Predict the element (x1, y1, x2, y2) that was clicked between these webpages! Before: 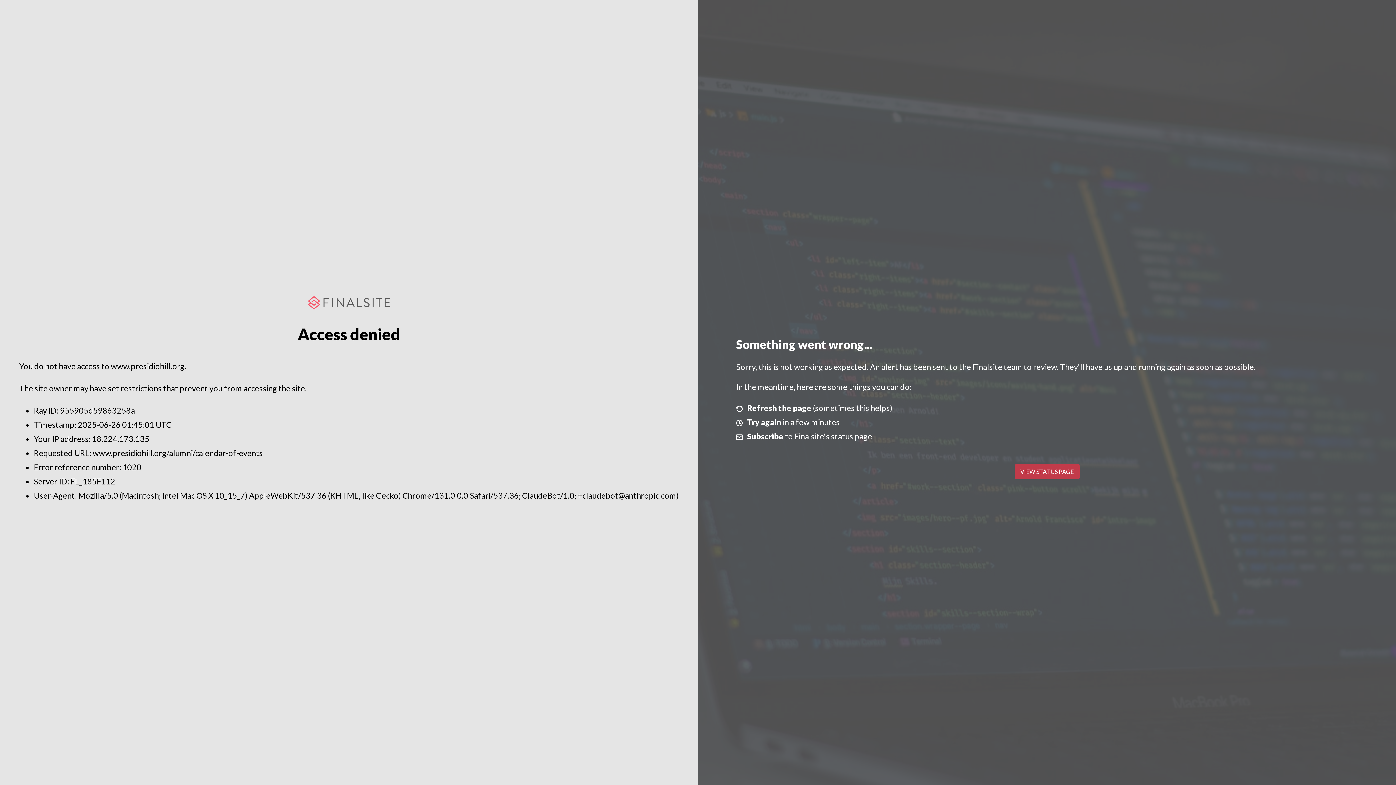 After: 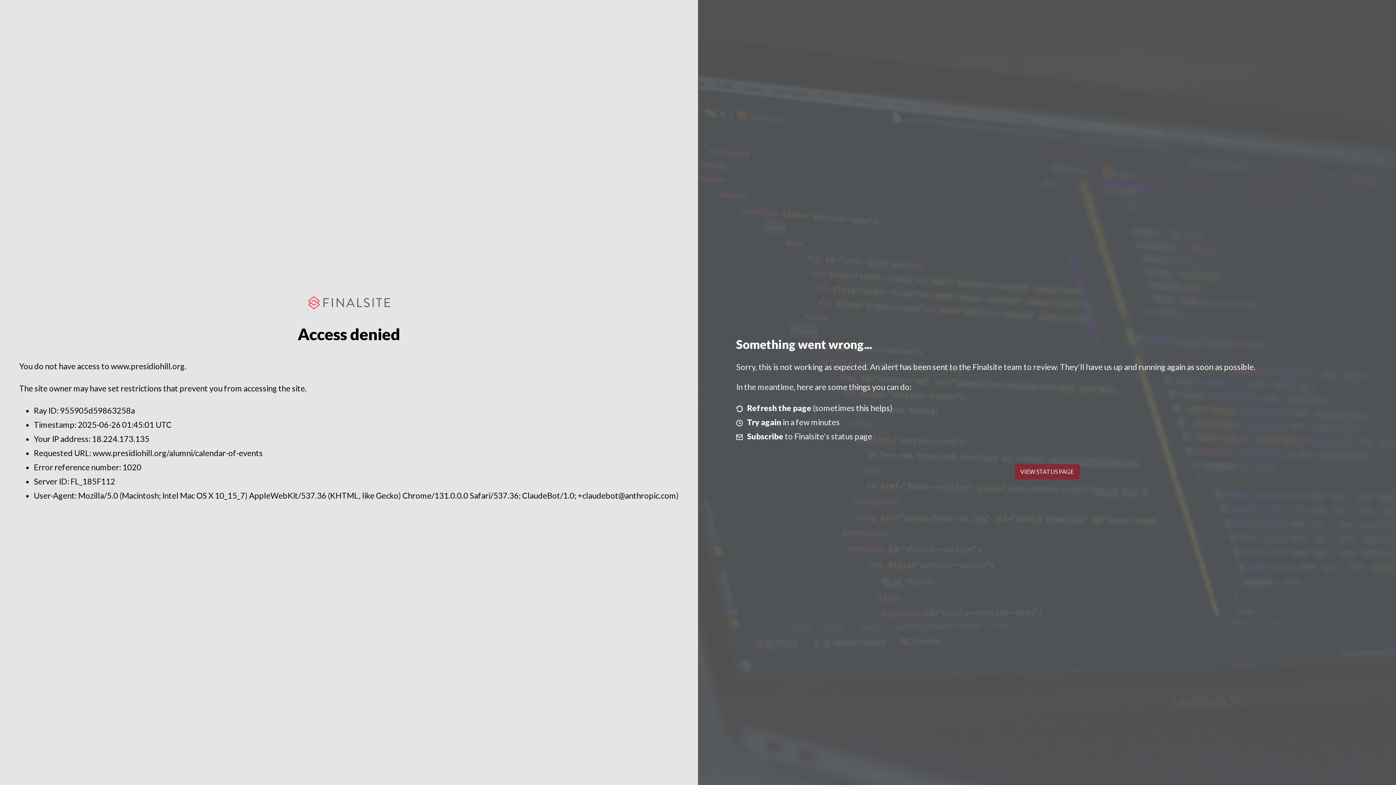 Action: label: VIEW STATUS PAGE bbox: (1014, 464, 1079, 479)